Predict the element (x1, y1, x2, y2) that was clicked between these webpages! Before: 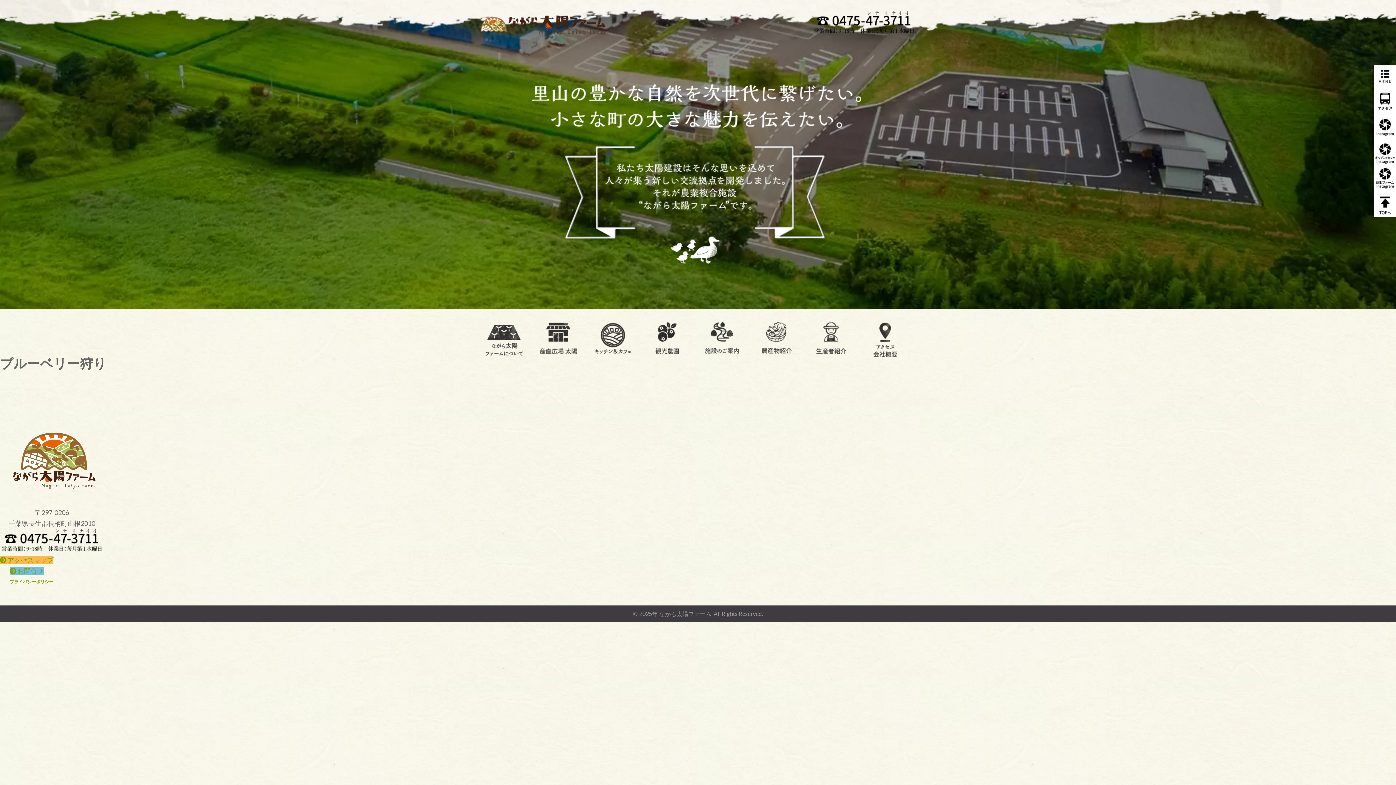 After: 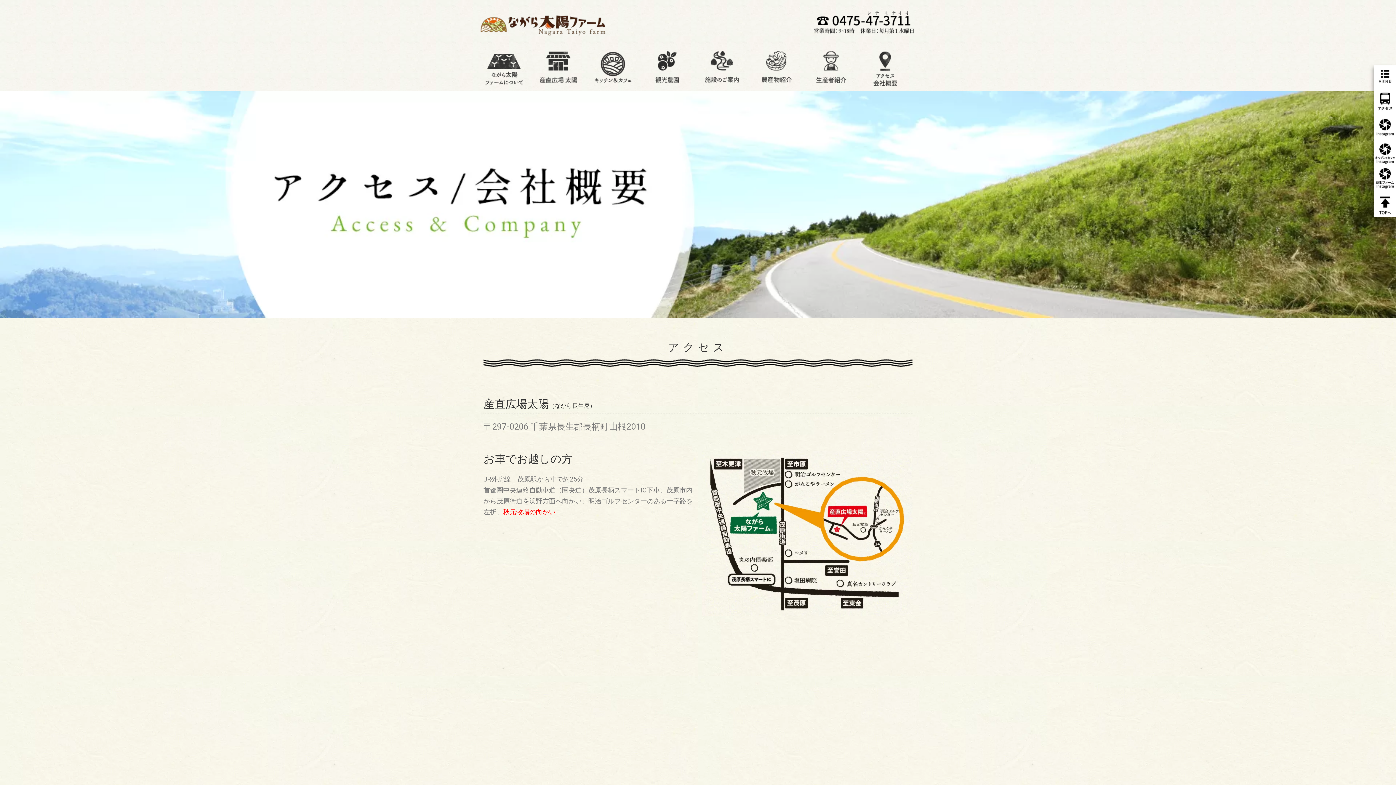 Action: bbox: (866, 321, 905, 357)